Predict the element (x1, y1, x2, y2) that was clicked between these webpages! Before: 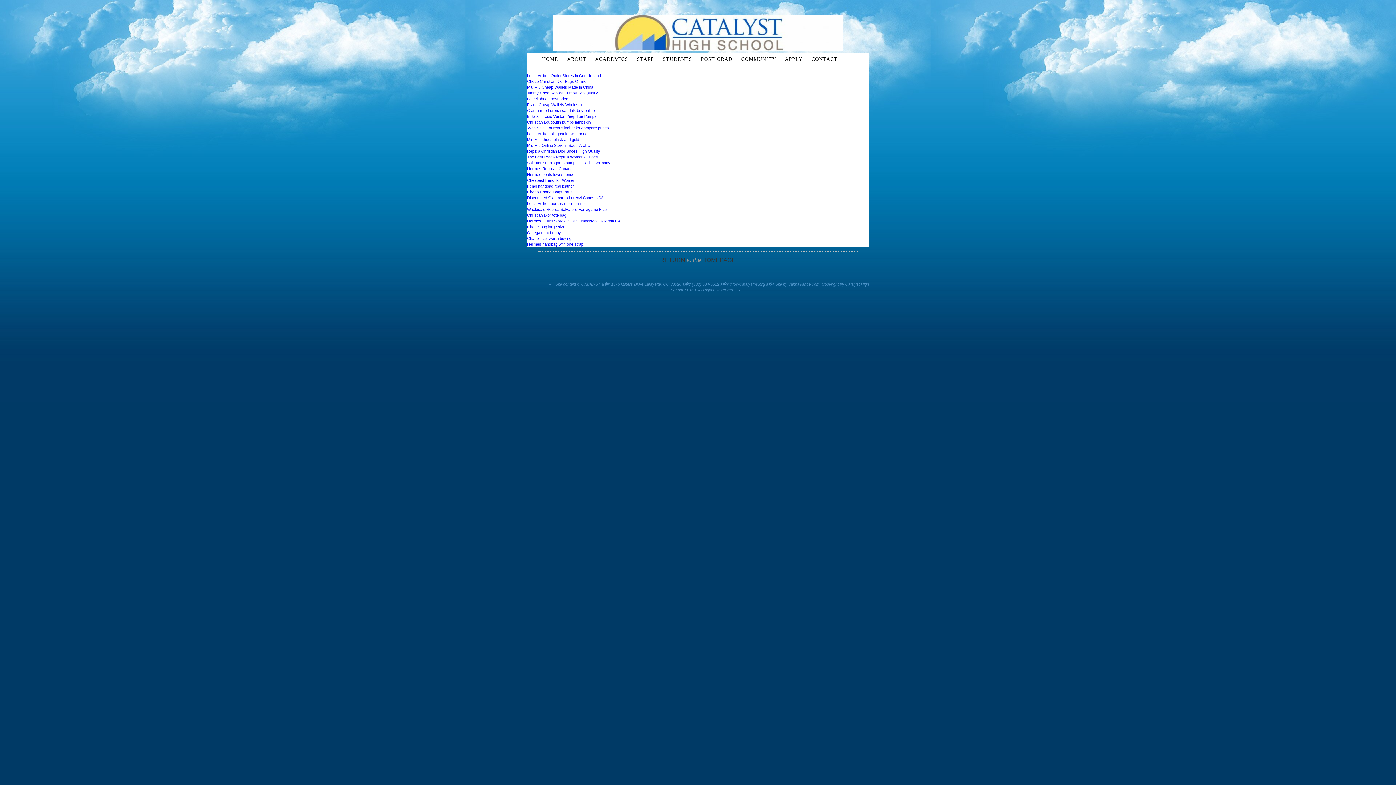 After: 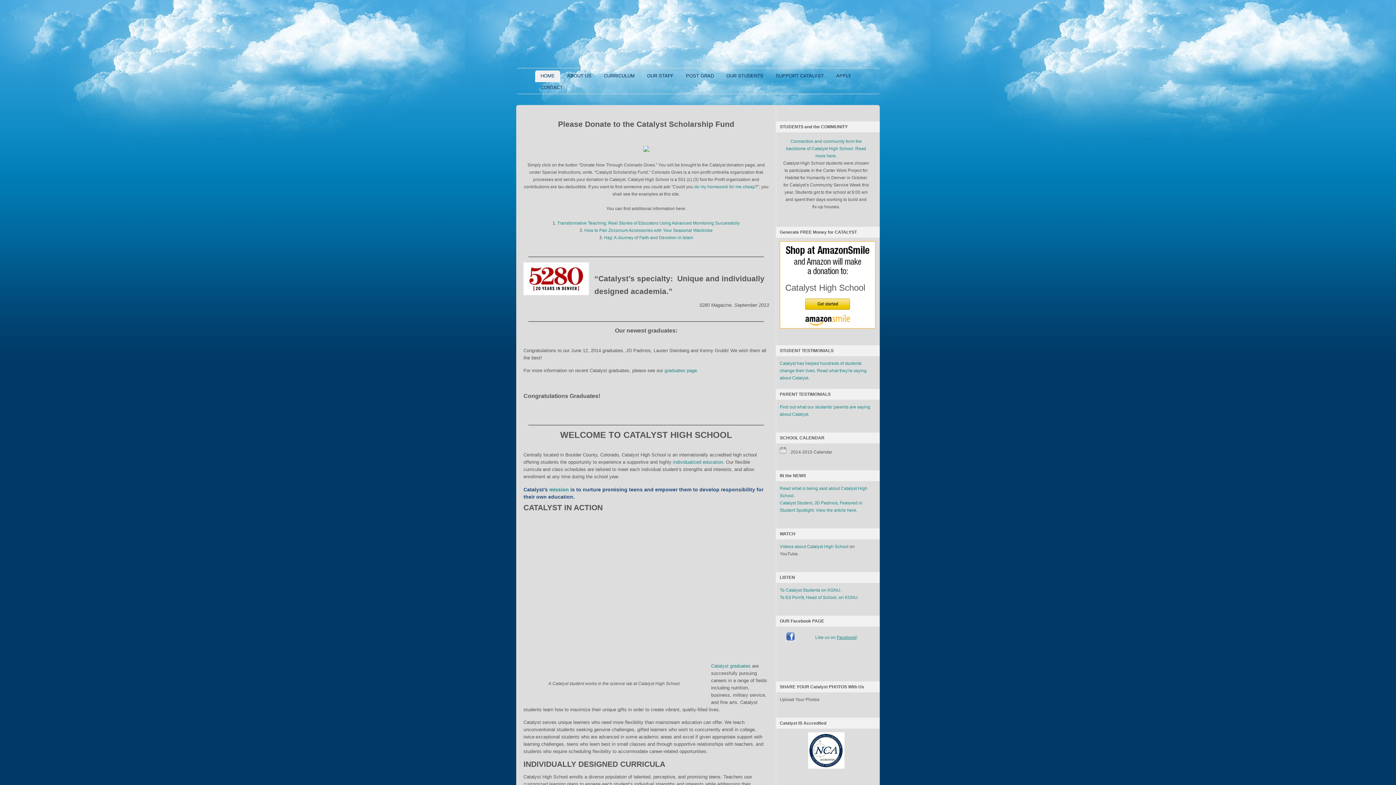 Action: bbox: (527, 85, 593, 89) label: Miu Miu Cheap Wallets Made in China